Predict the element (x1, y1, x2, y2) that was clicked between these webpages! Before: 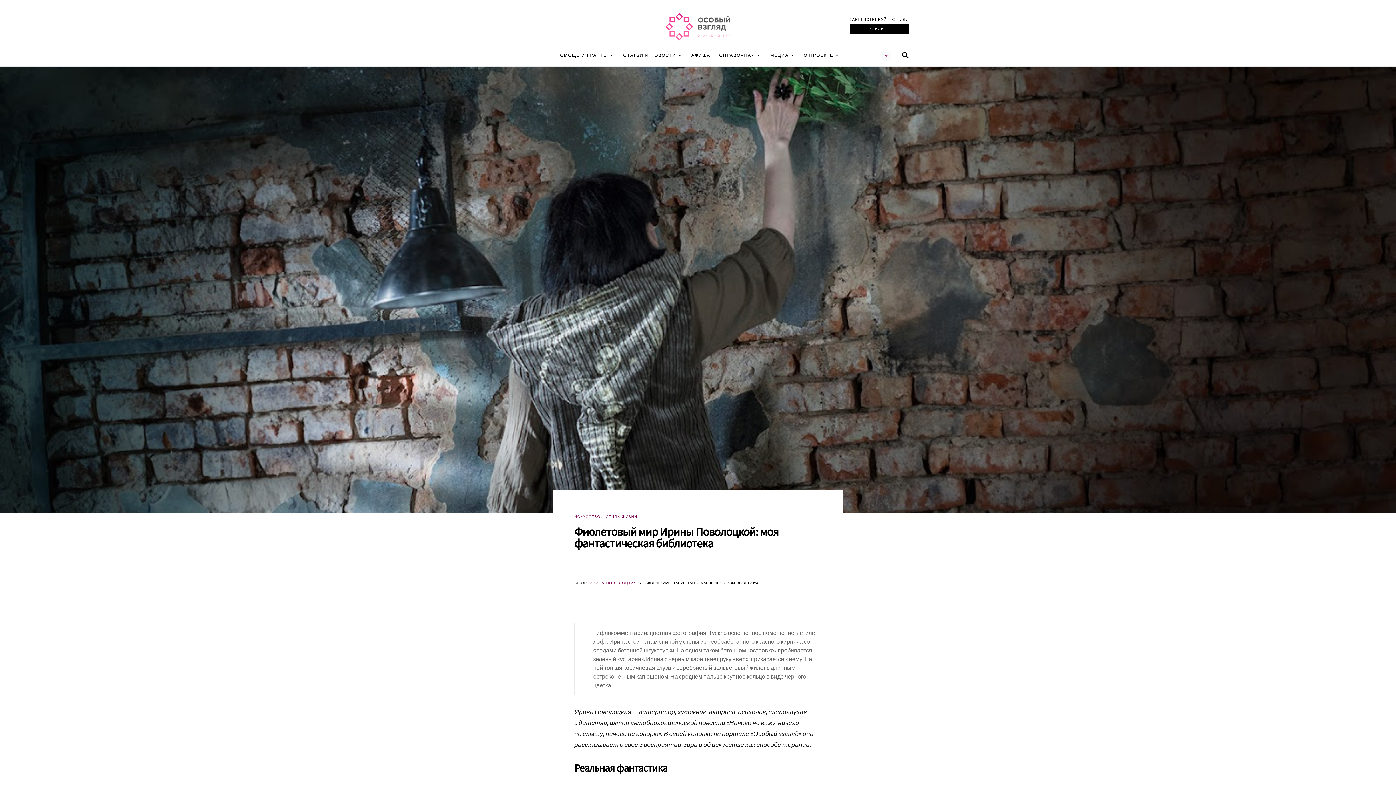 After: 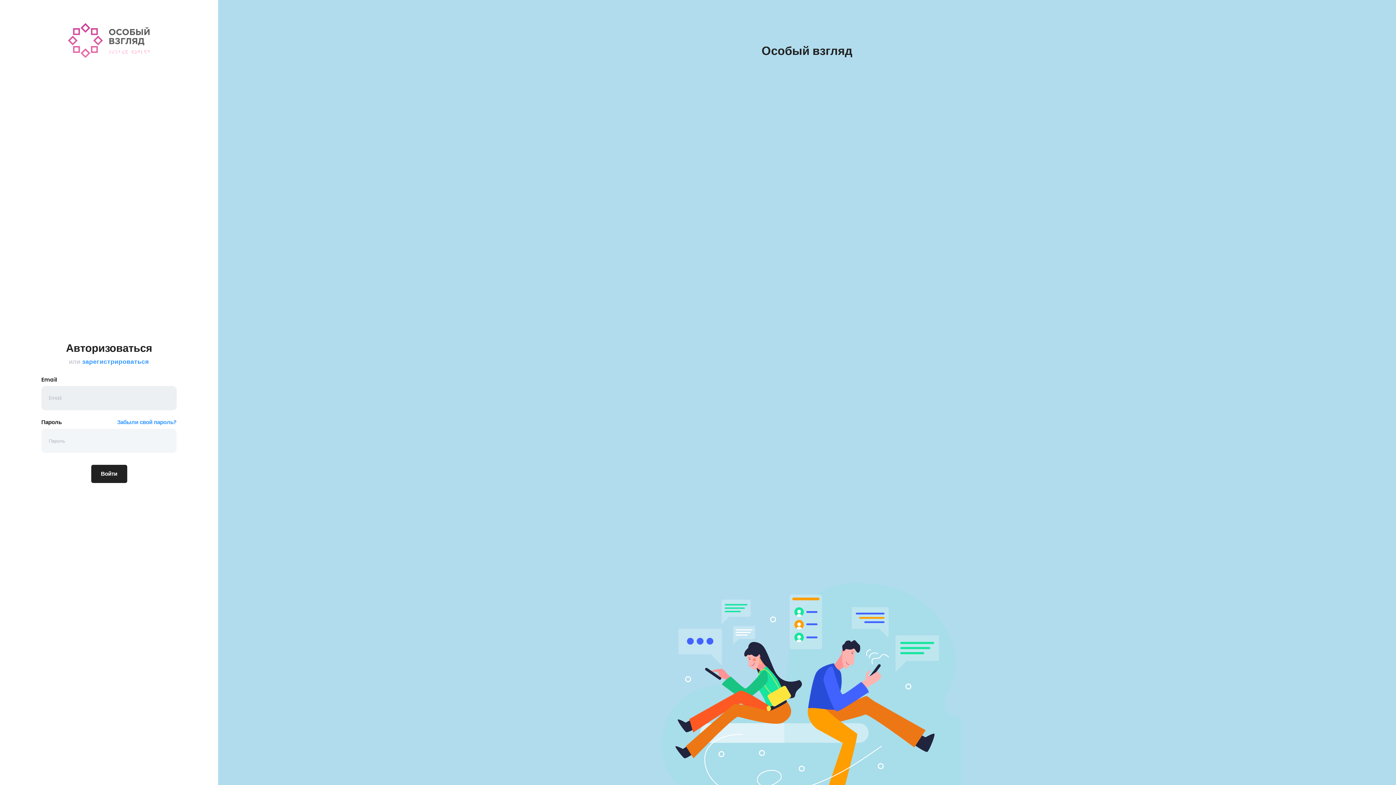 Action: bbox: (849, 23, 909, 34) label: ВОЙДИТЕ